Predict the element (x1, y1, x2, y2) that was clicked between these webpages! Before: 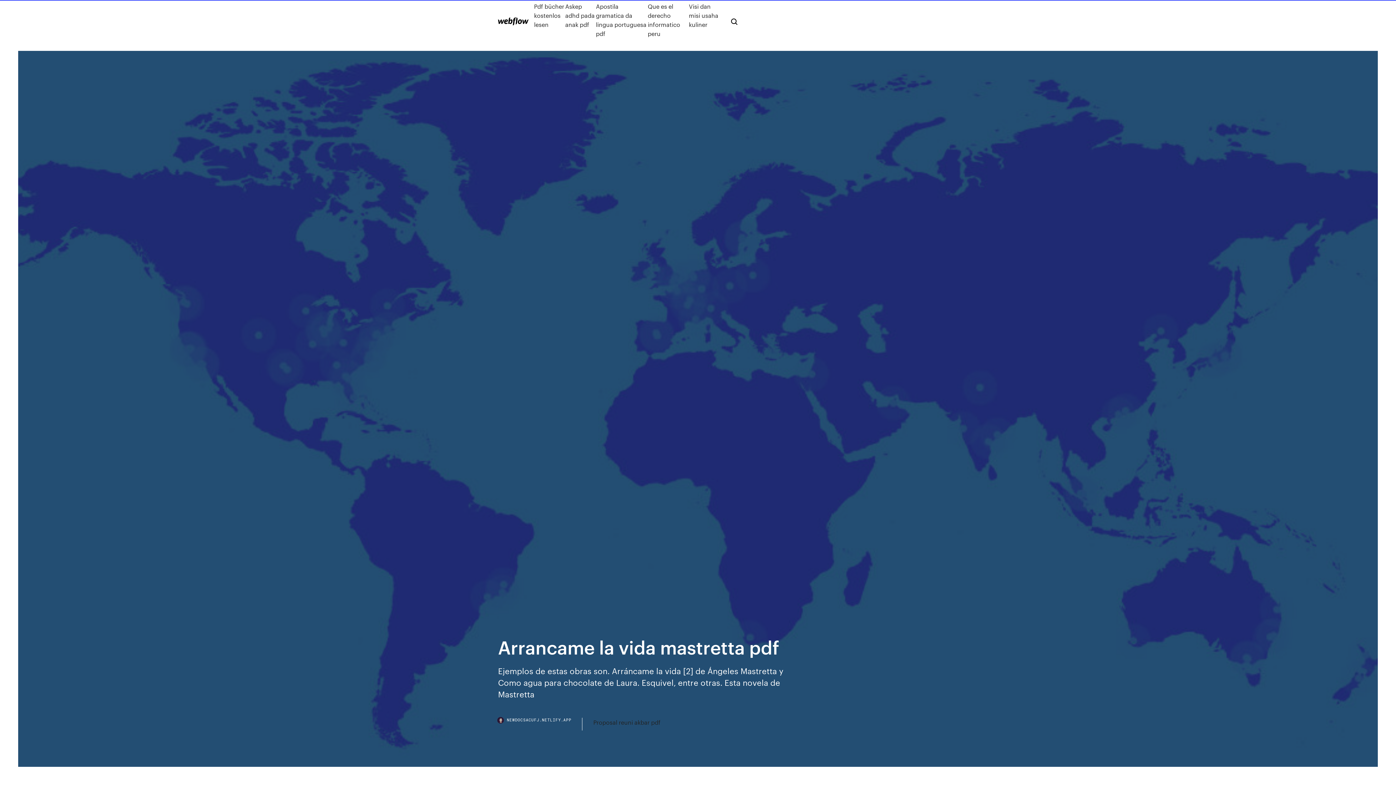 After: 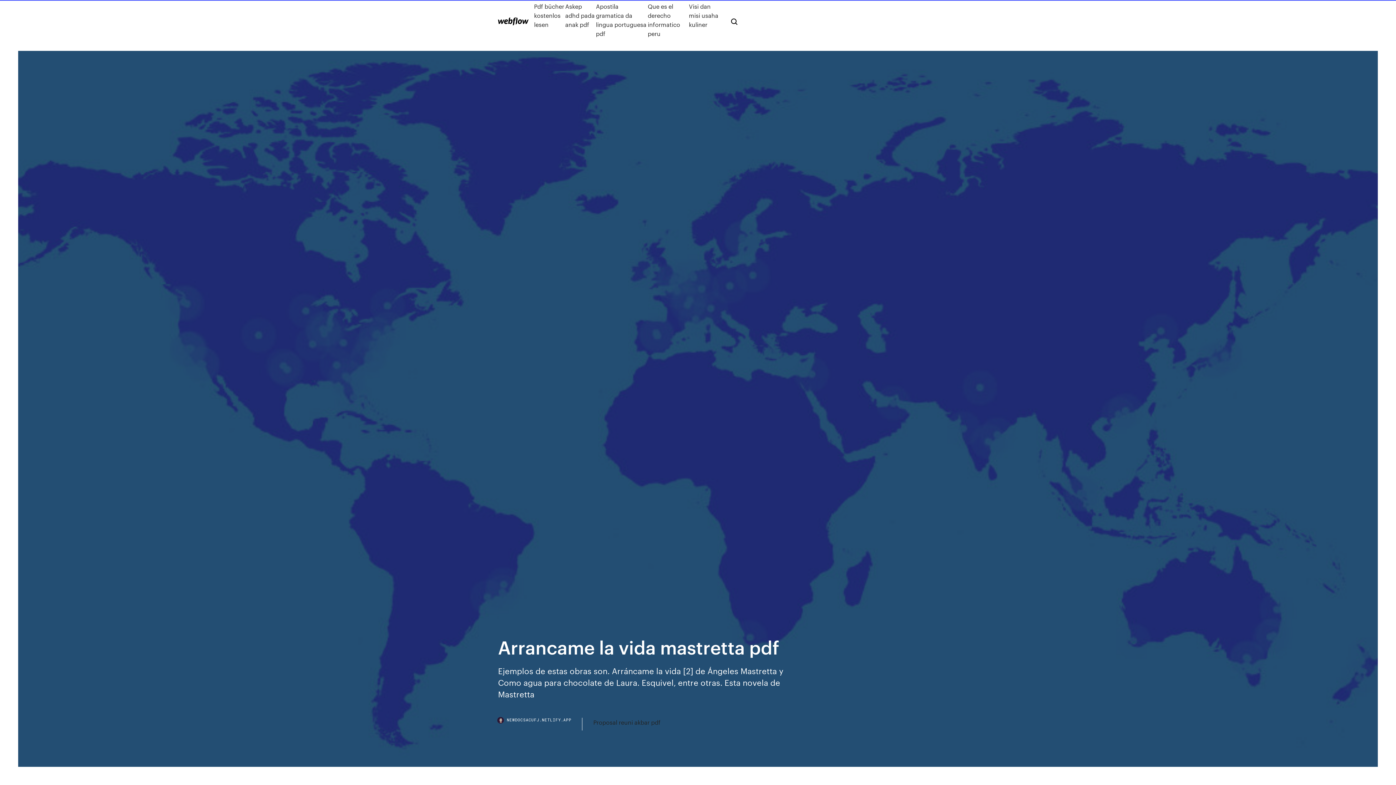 Action: label: NEWDOCSACUFJ.NETLIFY.APP bbox: (498, 718, 582, 730)